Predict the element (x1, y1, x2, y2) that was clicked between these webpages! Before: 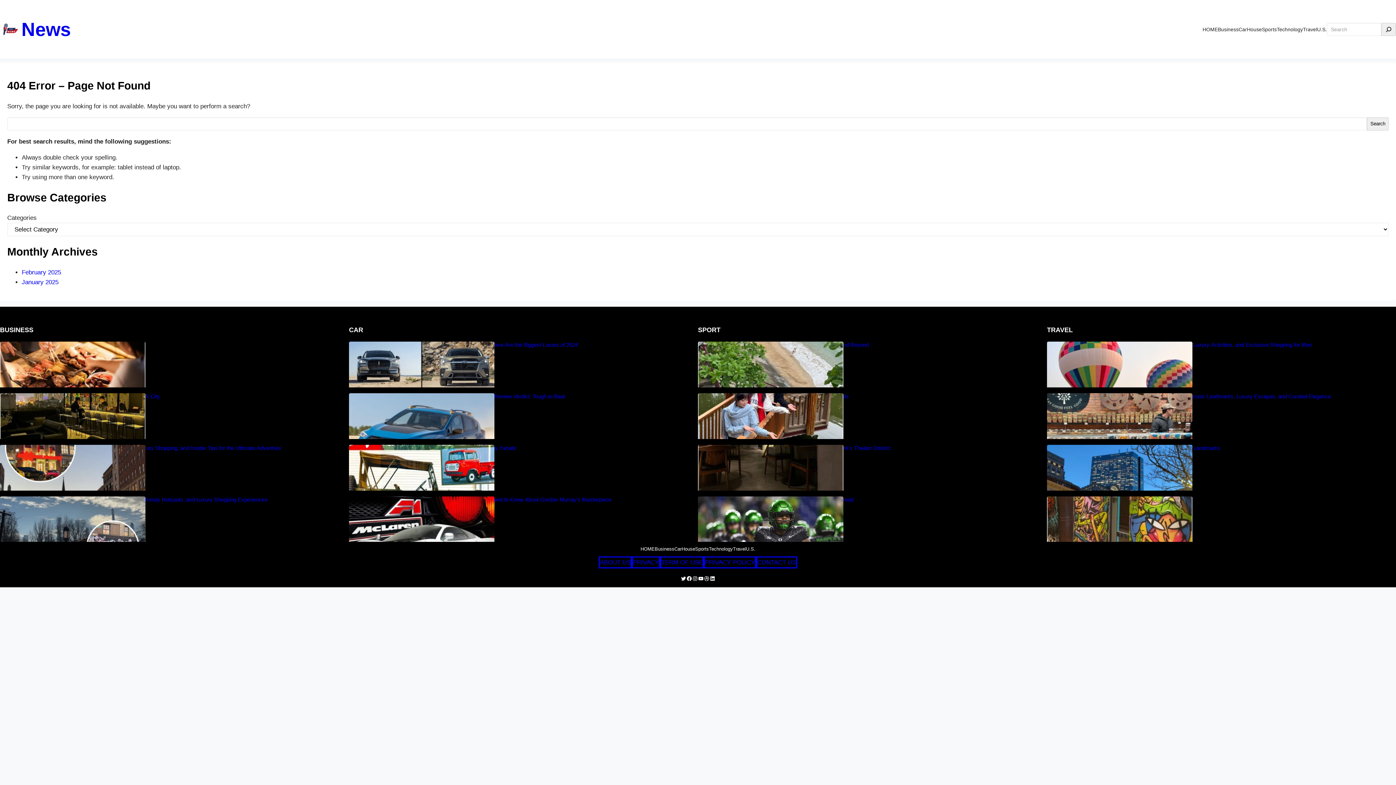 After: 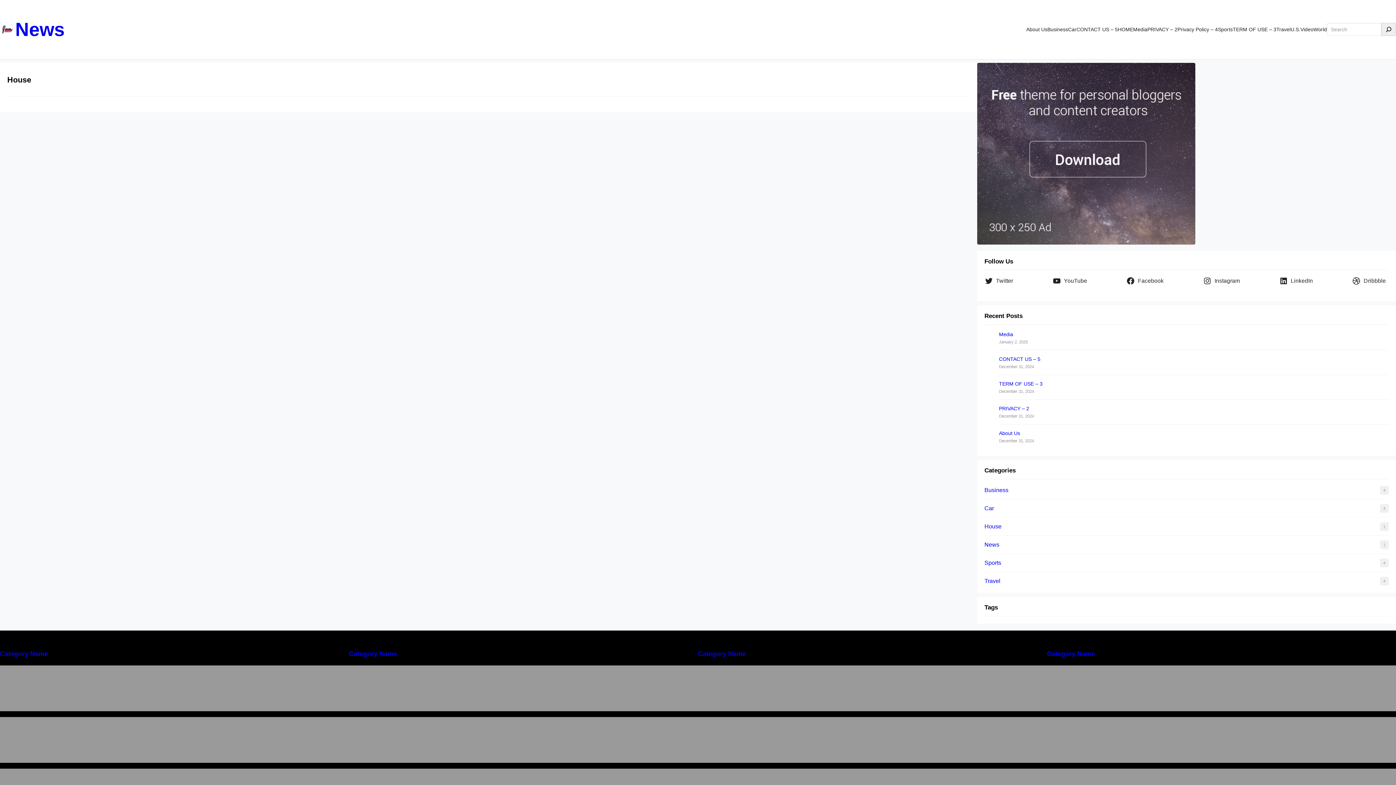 Action: bbox: (681, 542, 695, 556) label: House